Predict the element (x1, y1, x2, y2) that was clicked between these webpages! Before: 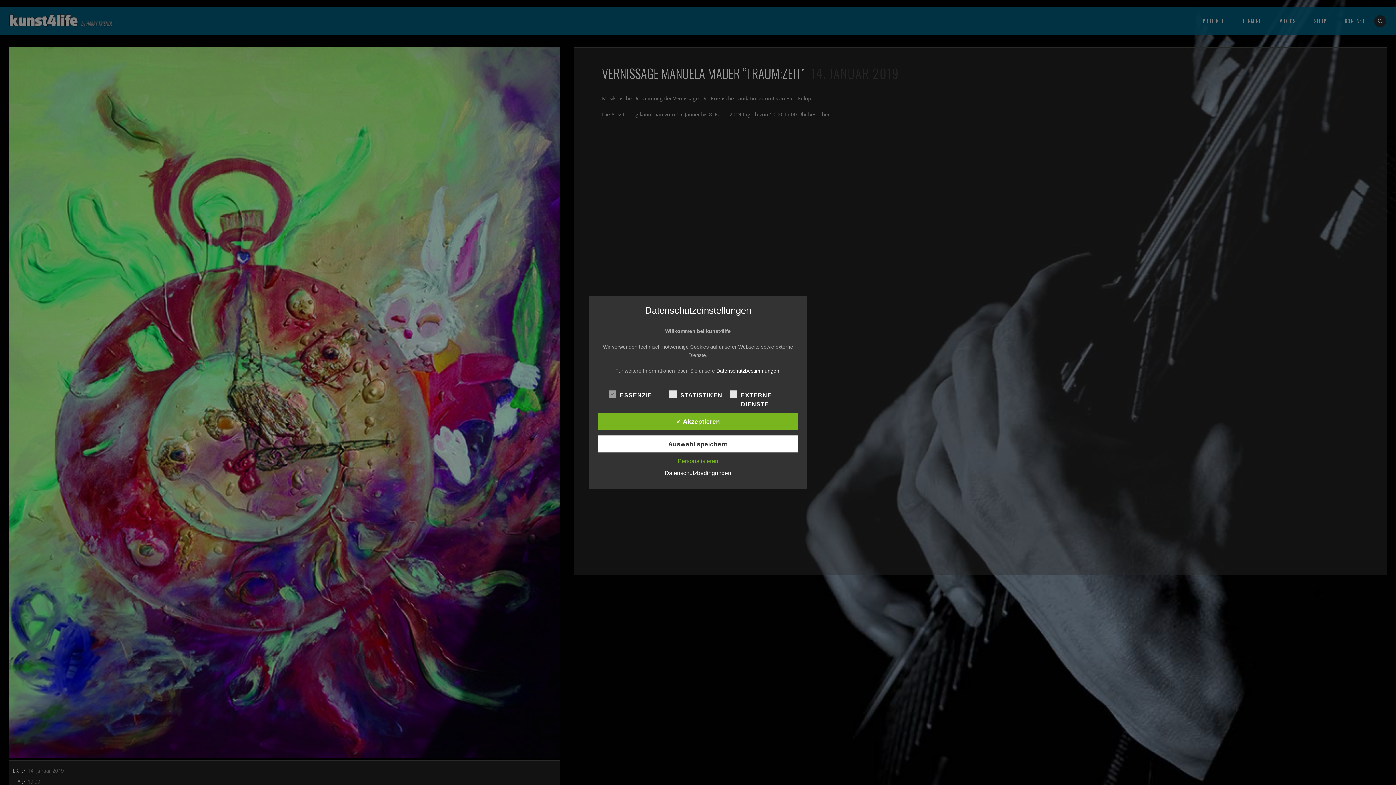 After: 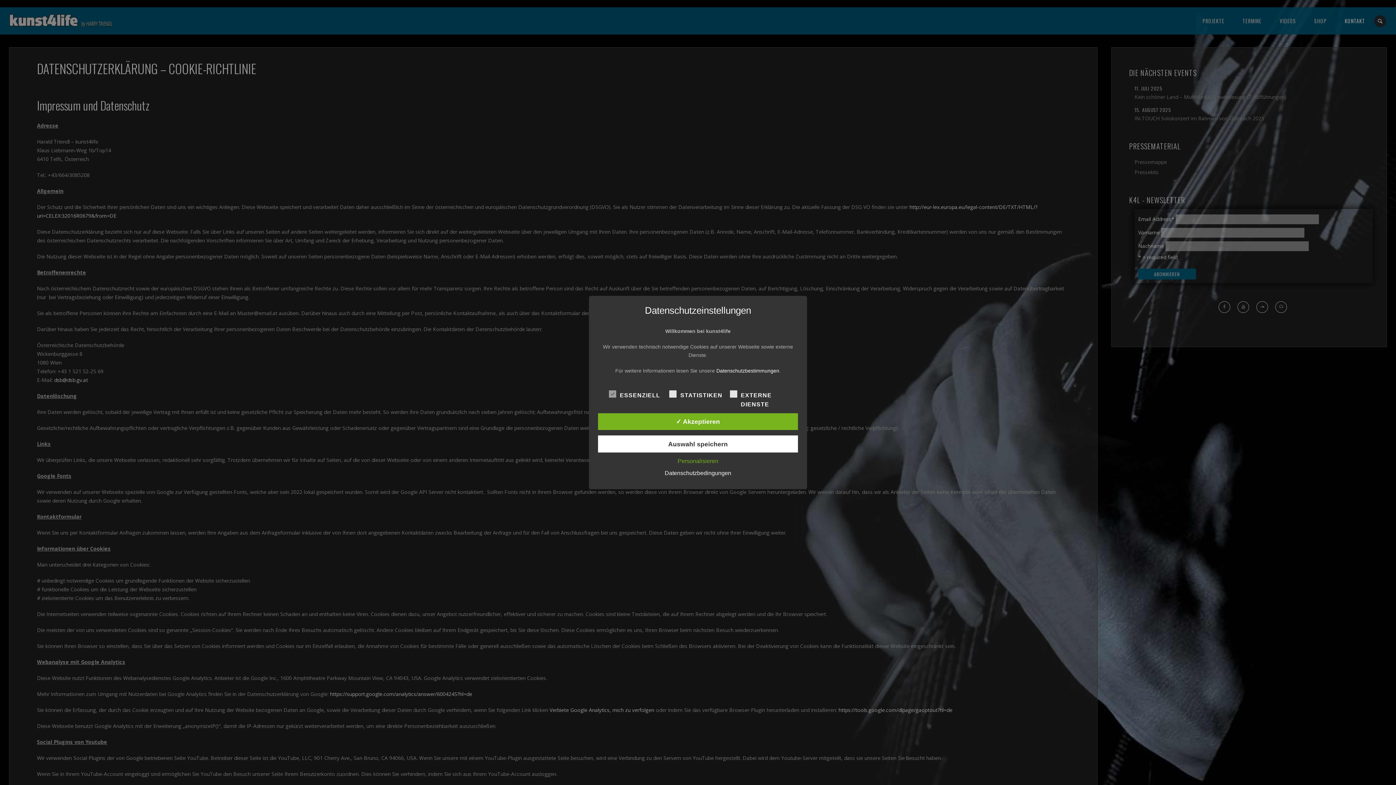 Action: label: Datenschutzbestimmungen bbox: (716, 368, 779, 373)